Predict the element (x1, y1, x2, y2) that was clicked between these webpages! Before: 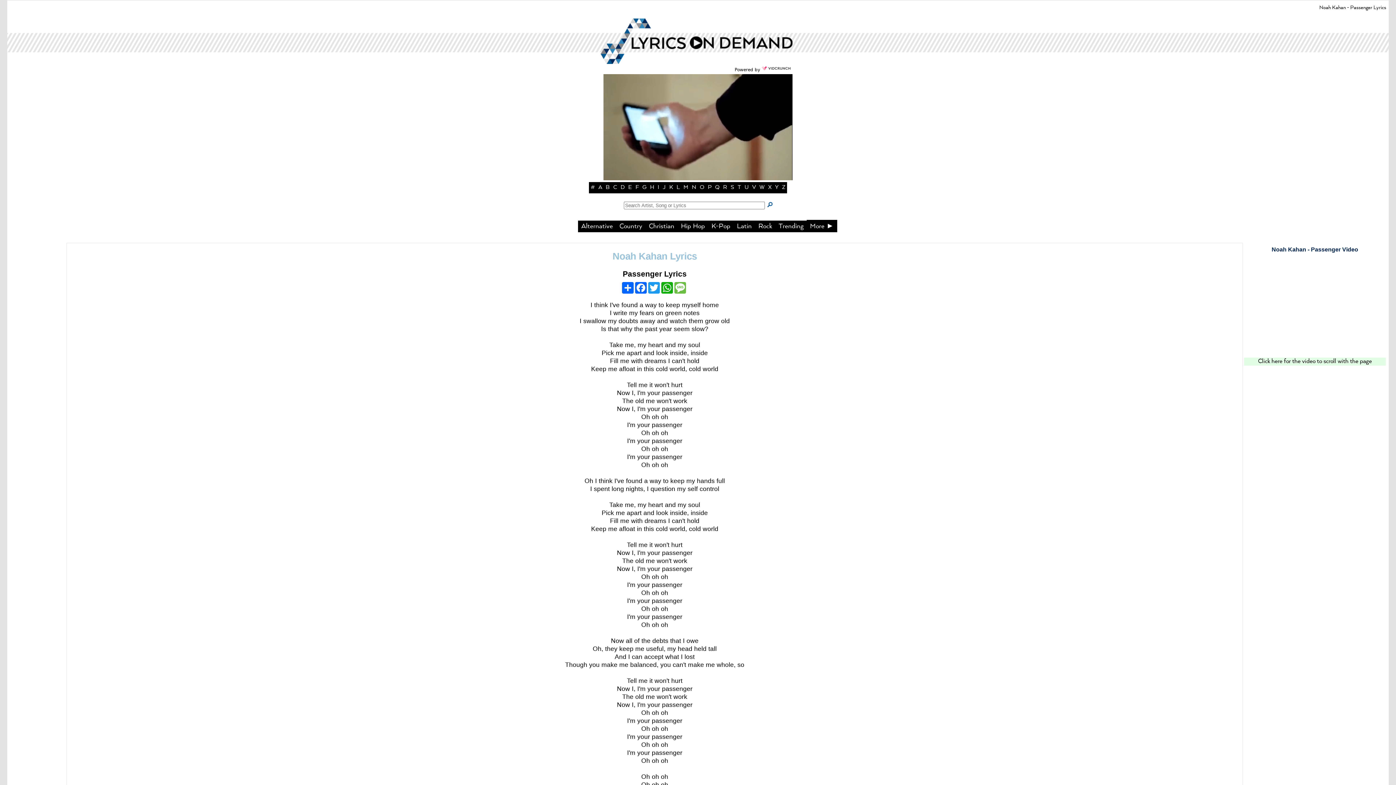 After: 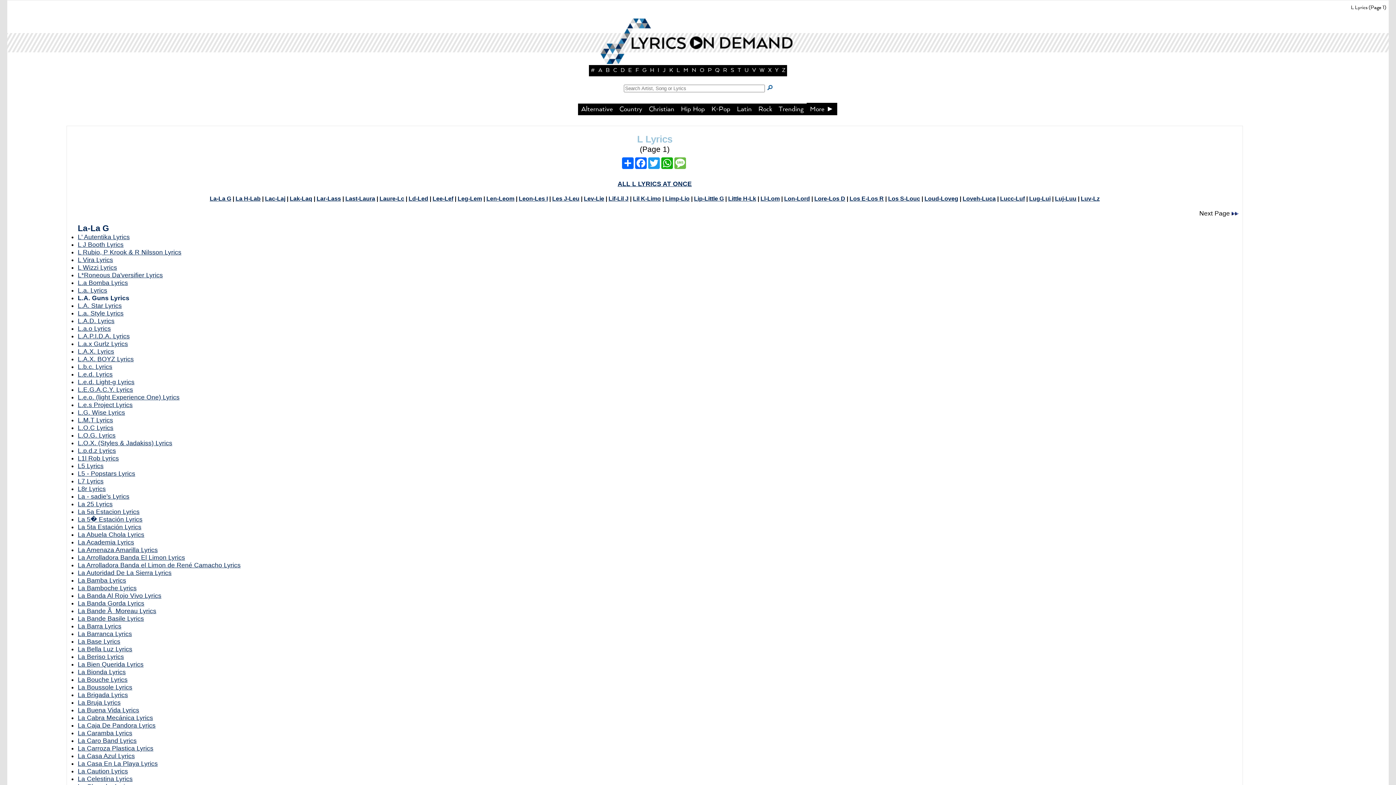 Action: bbox: (676, 184, 680, 190) label: L